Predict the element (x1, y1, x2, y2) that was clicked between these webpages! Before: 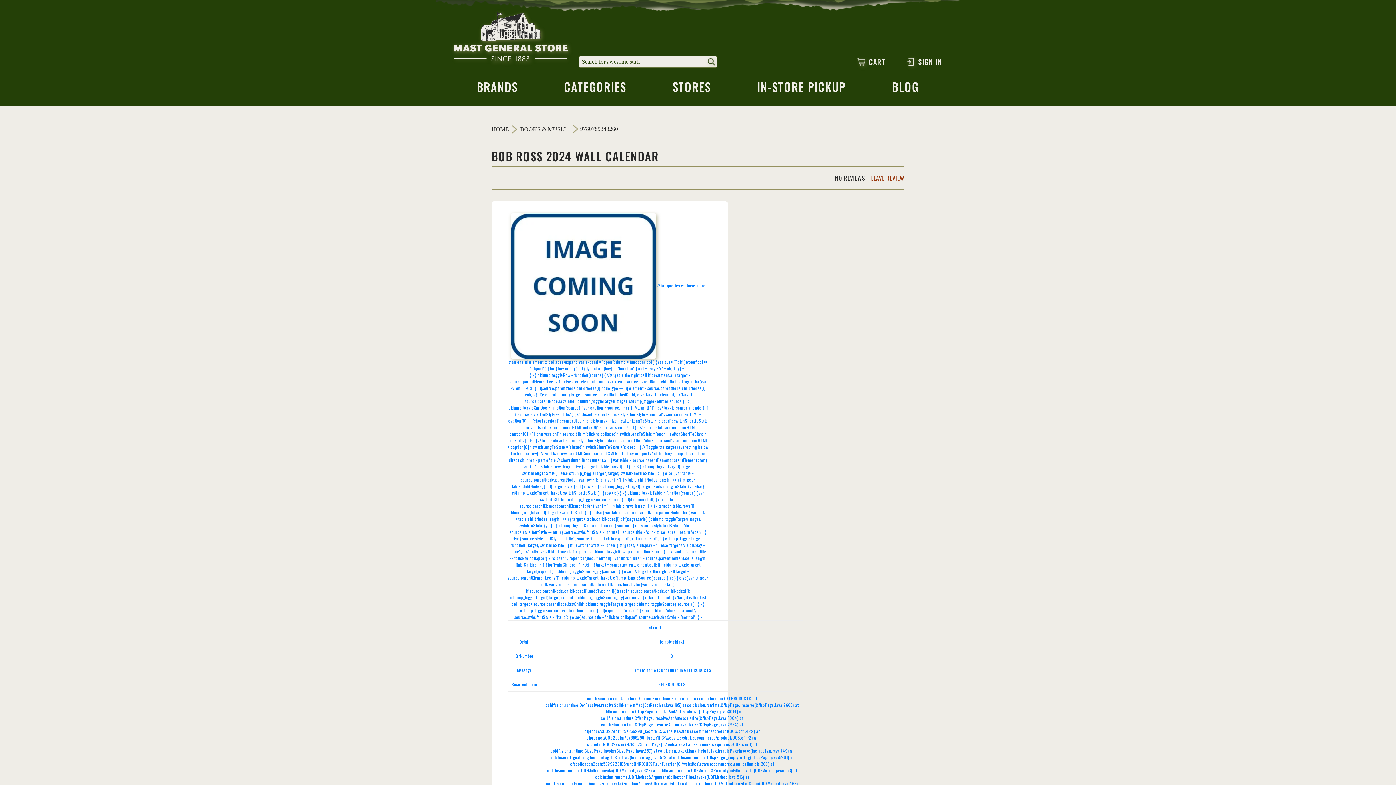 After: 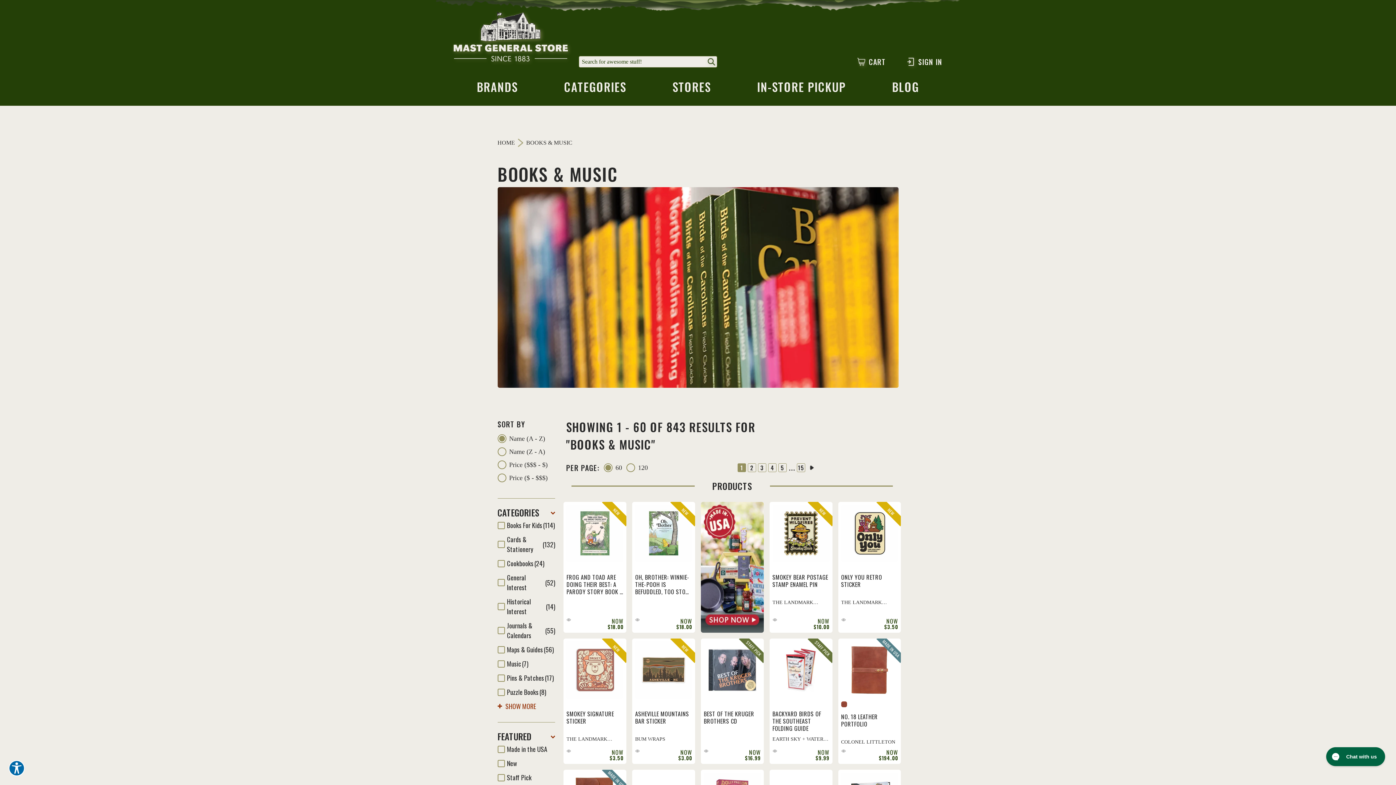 Action: bbox: (520, 126, 570, 132) label: BOOKS & MUSIC